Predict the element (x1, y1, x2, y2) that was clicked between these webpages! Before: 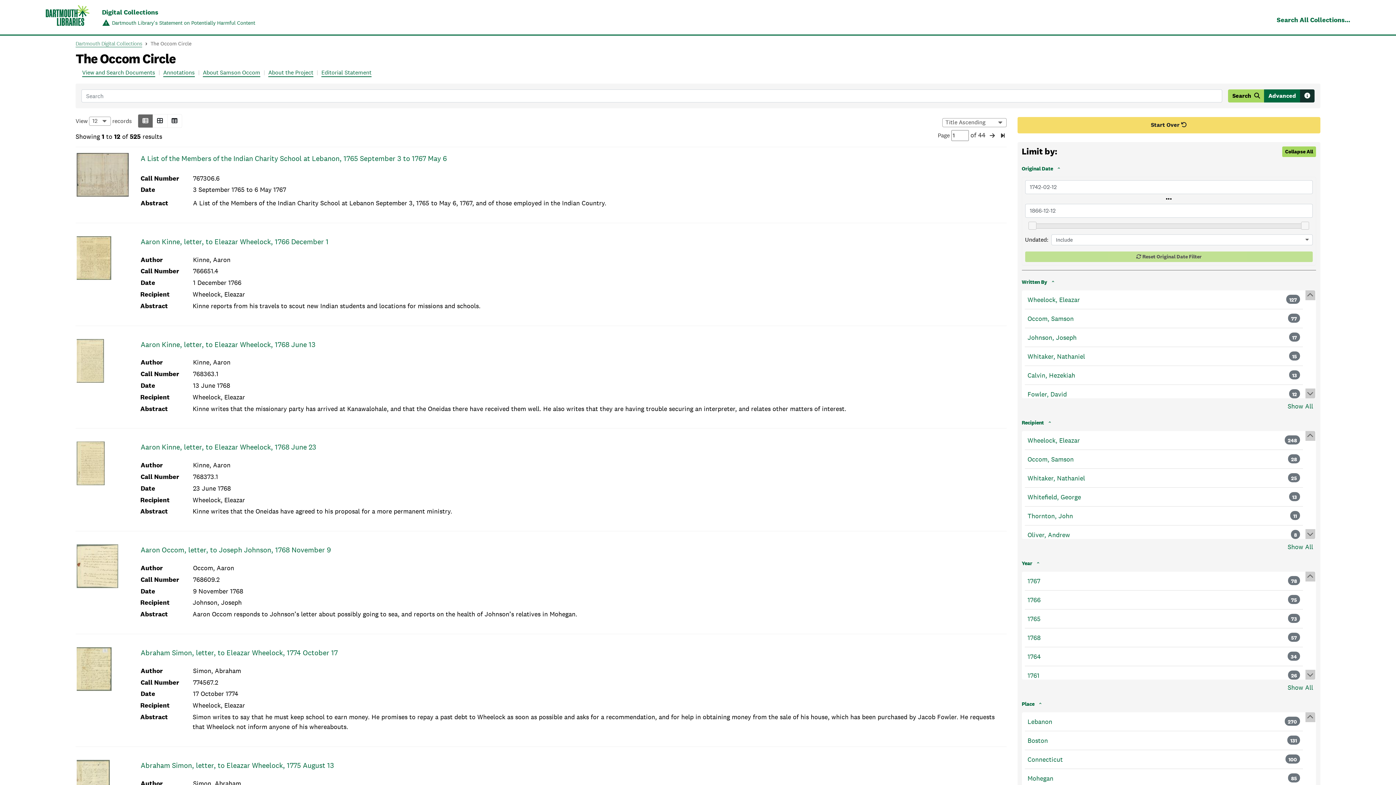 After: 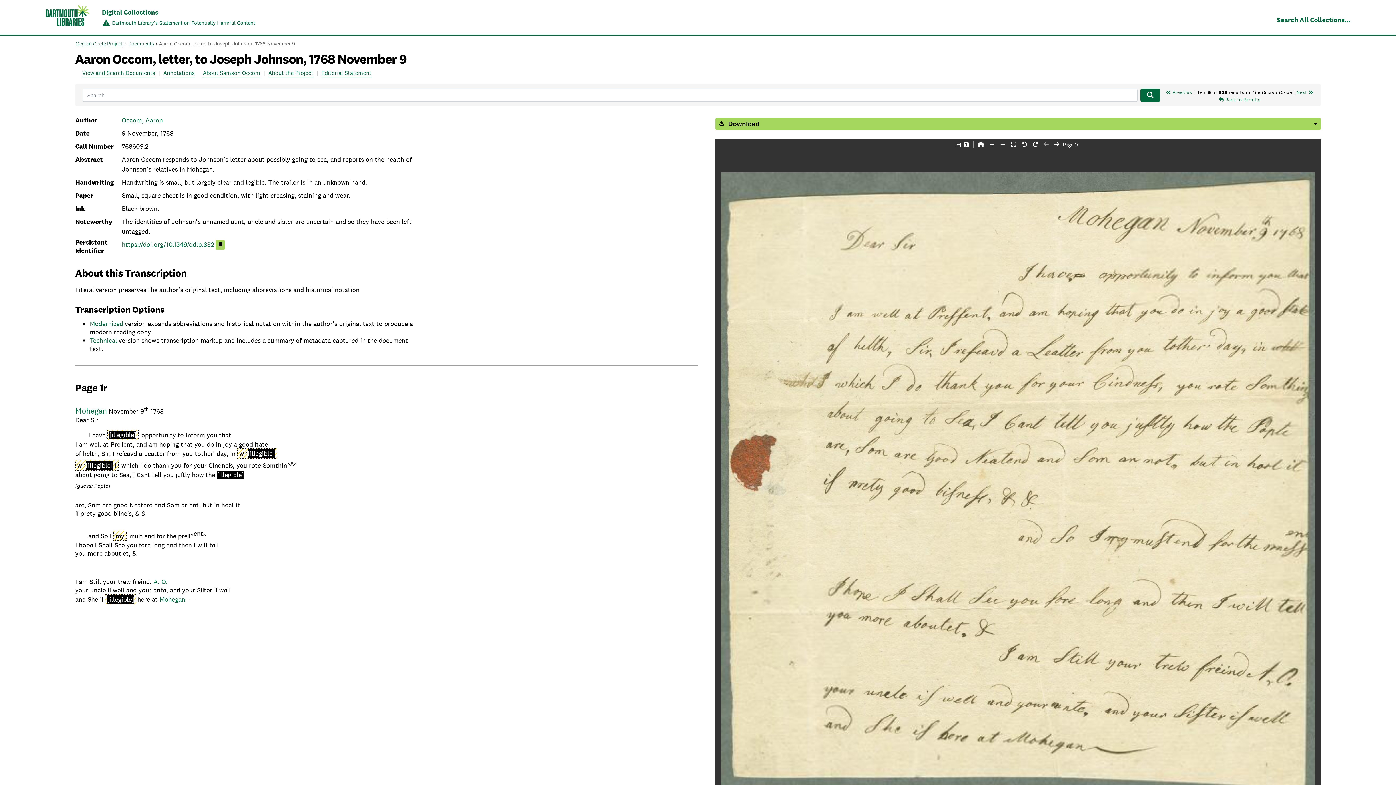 Action: label: Aaron Occom, letter, to Joseph Johnson, 1768 November 9 bbox: (140, 545, 330, 554)